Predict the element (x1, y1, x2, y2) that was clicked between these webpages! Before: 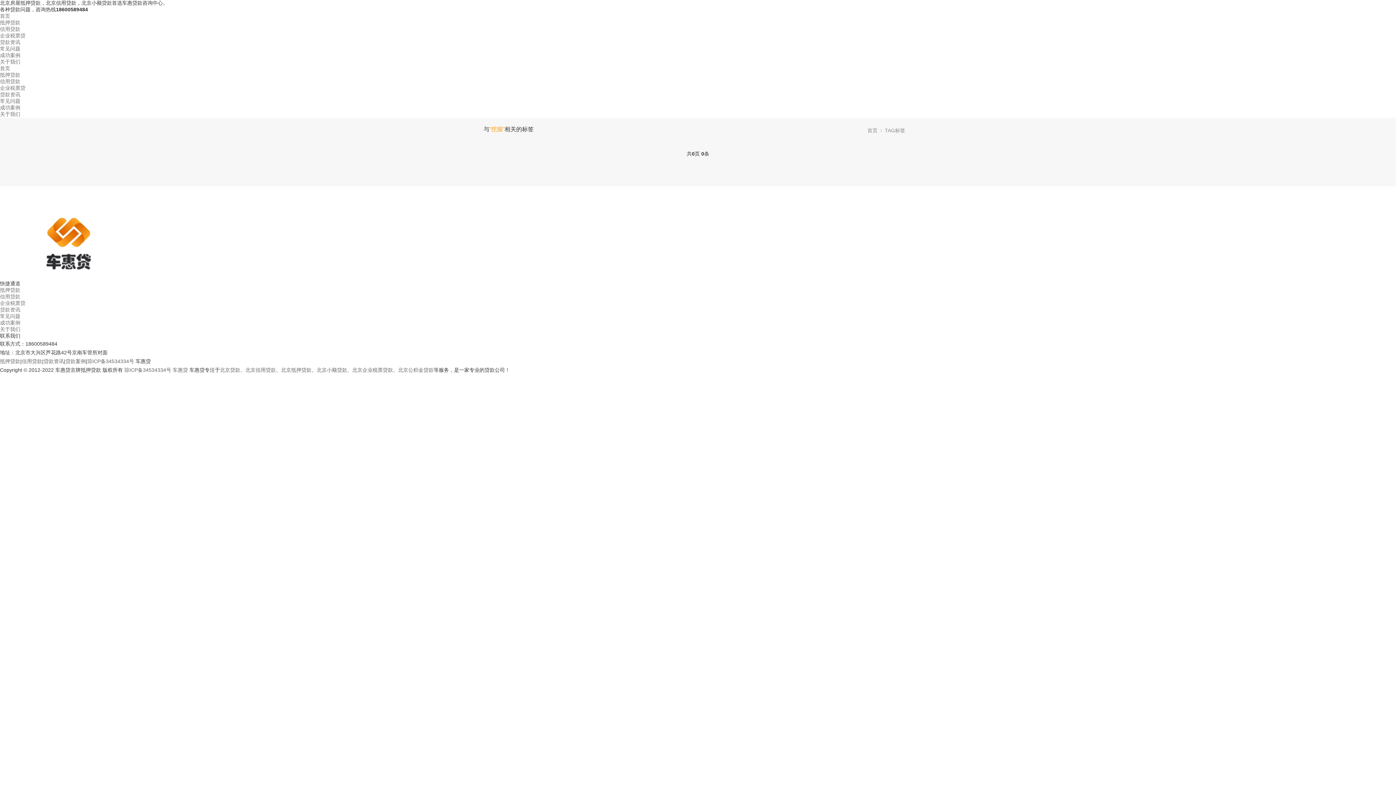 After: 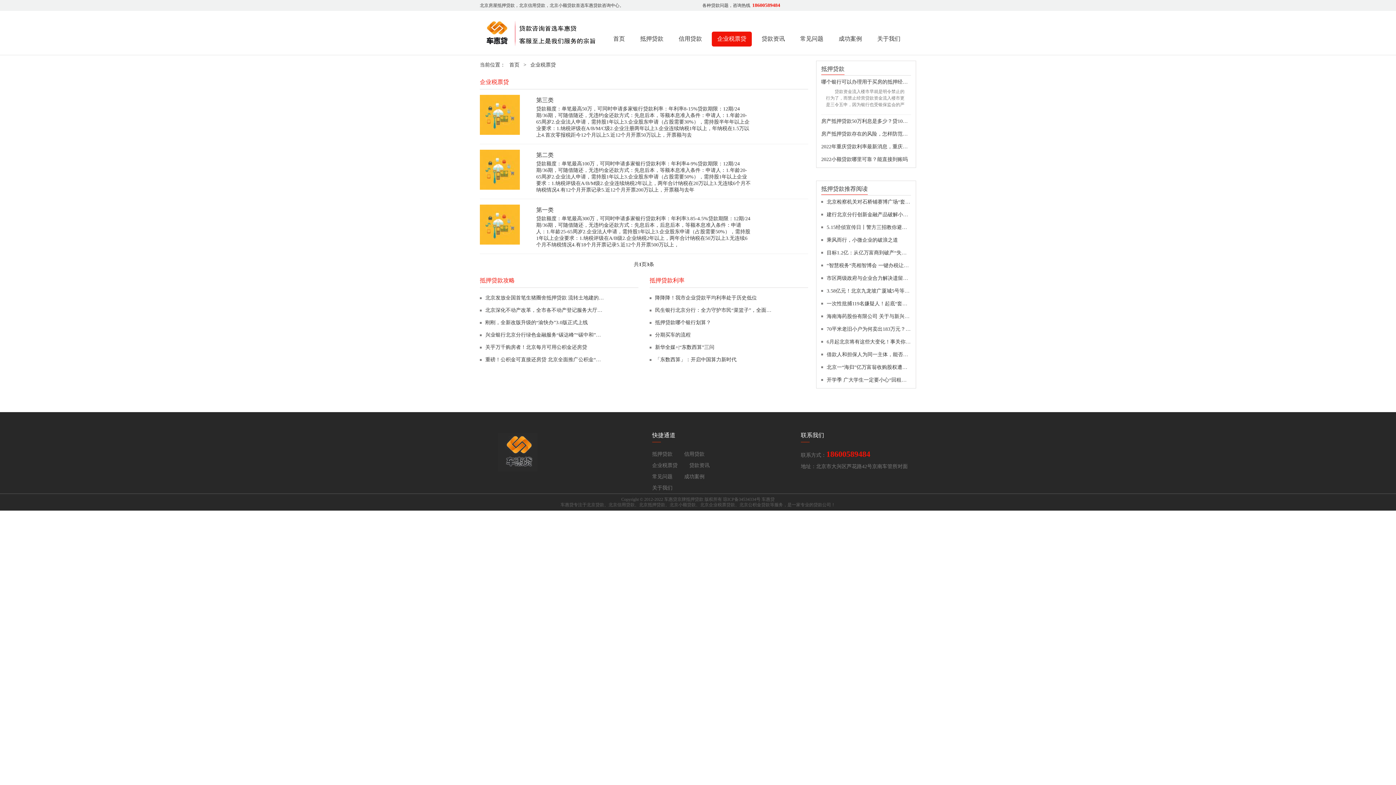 Action: bbox: (0, 300, 25, 306) label: 企业税票贷